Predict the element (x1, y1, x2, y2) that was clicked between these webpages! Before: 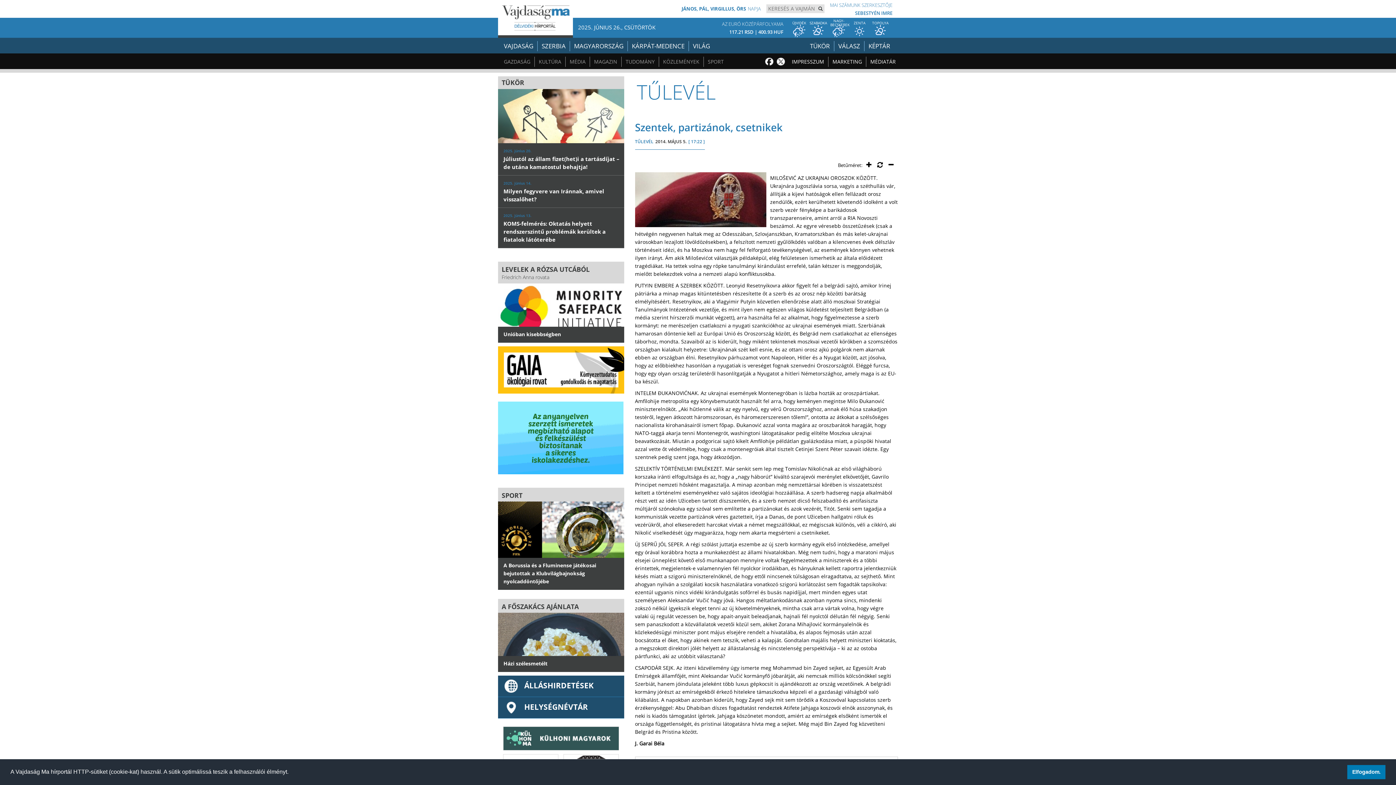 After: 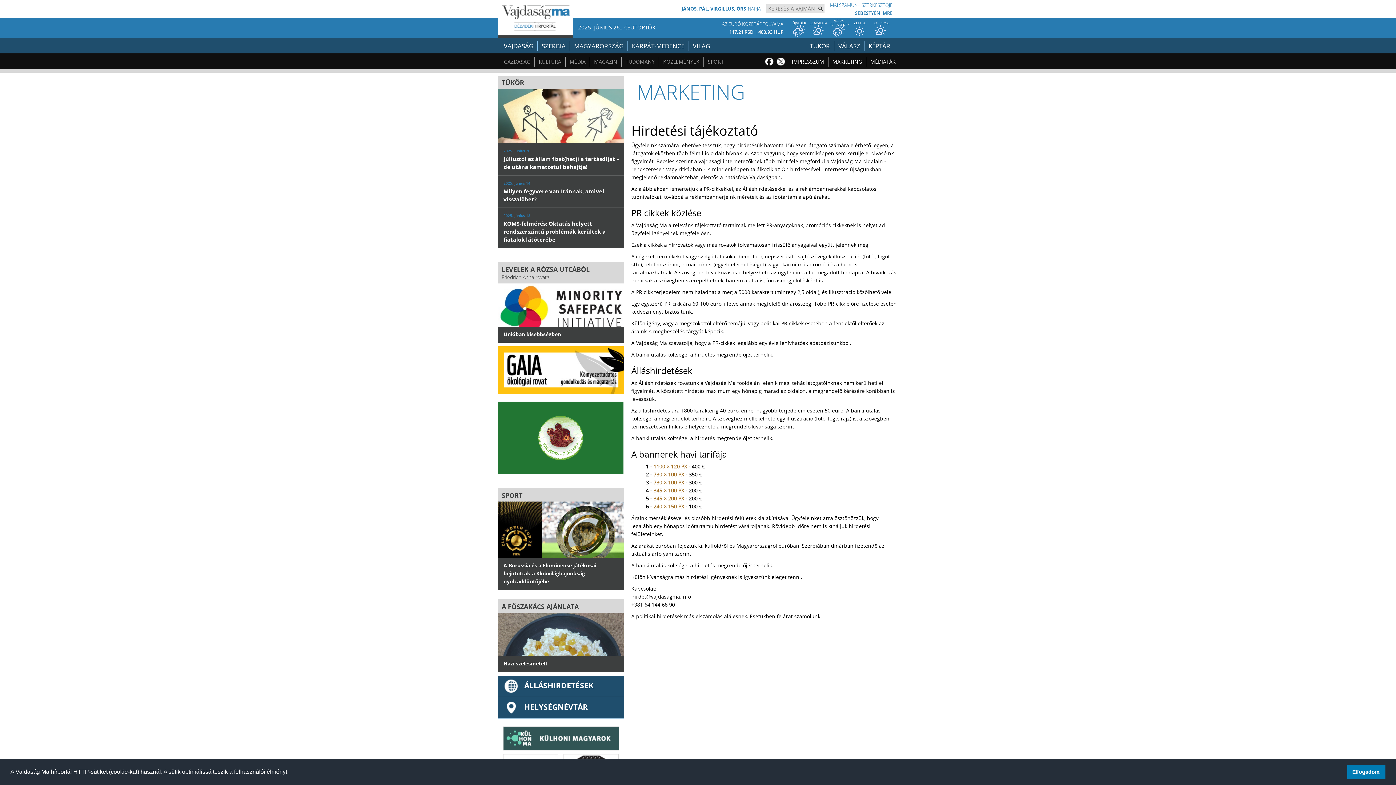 Action: label: MARKETING bbox: (832, 56, 862, 66)